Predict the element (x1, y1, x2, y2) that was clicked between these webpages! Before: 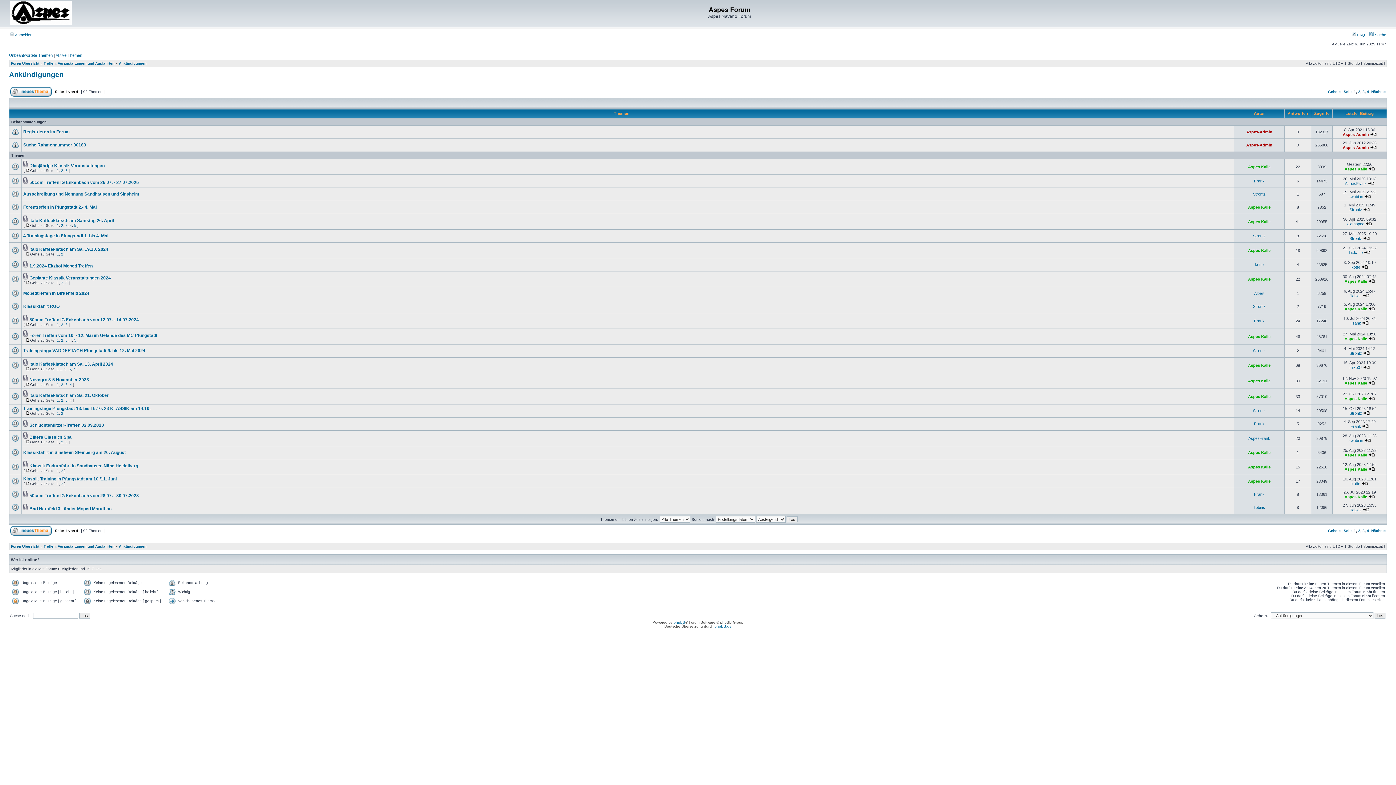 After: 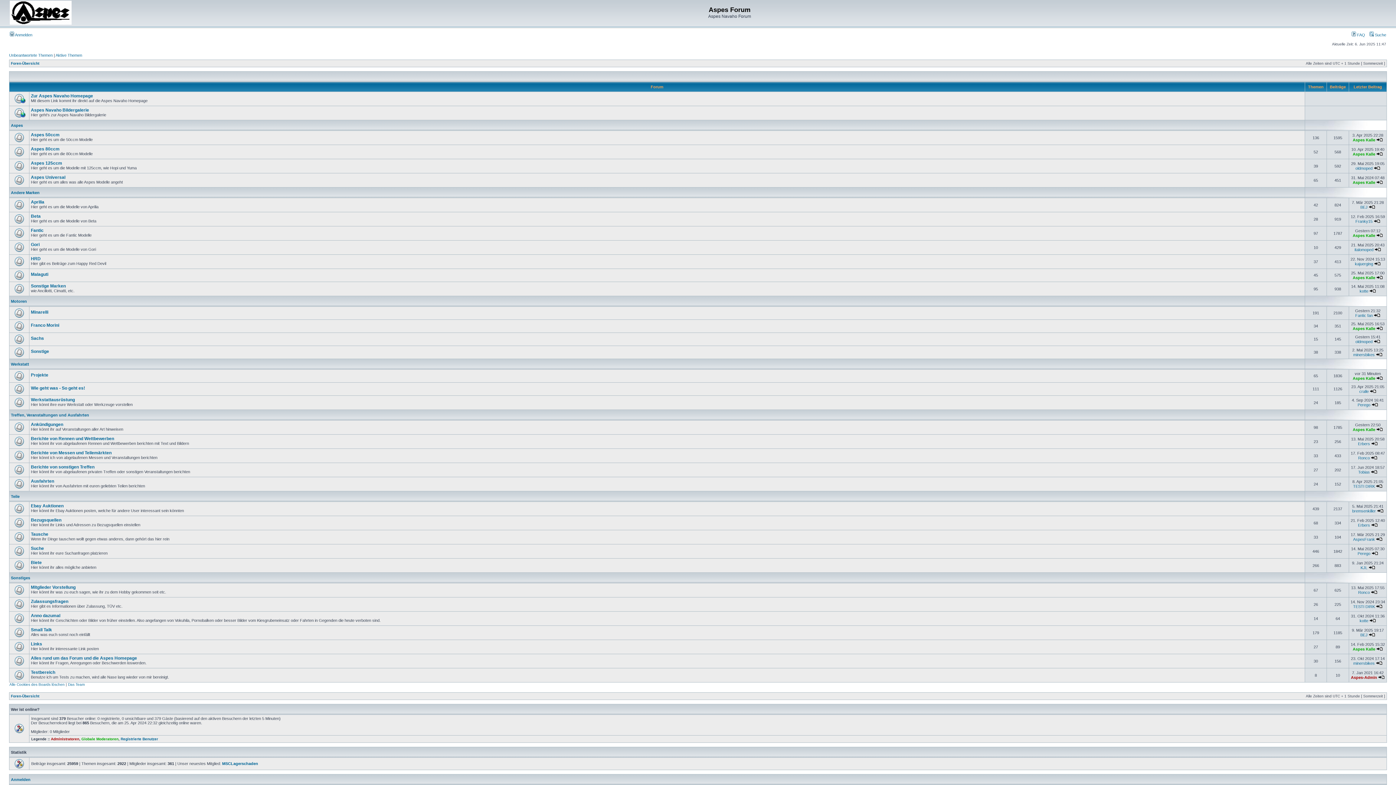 Action: bbox: (10, 544, 39, 548) label: Foren-Übersicht